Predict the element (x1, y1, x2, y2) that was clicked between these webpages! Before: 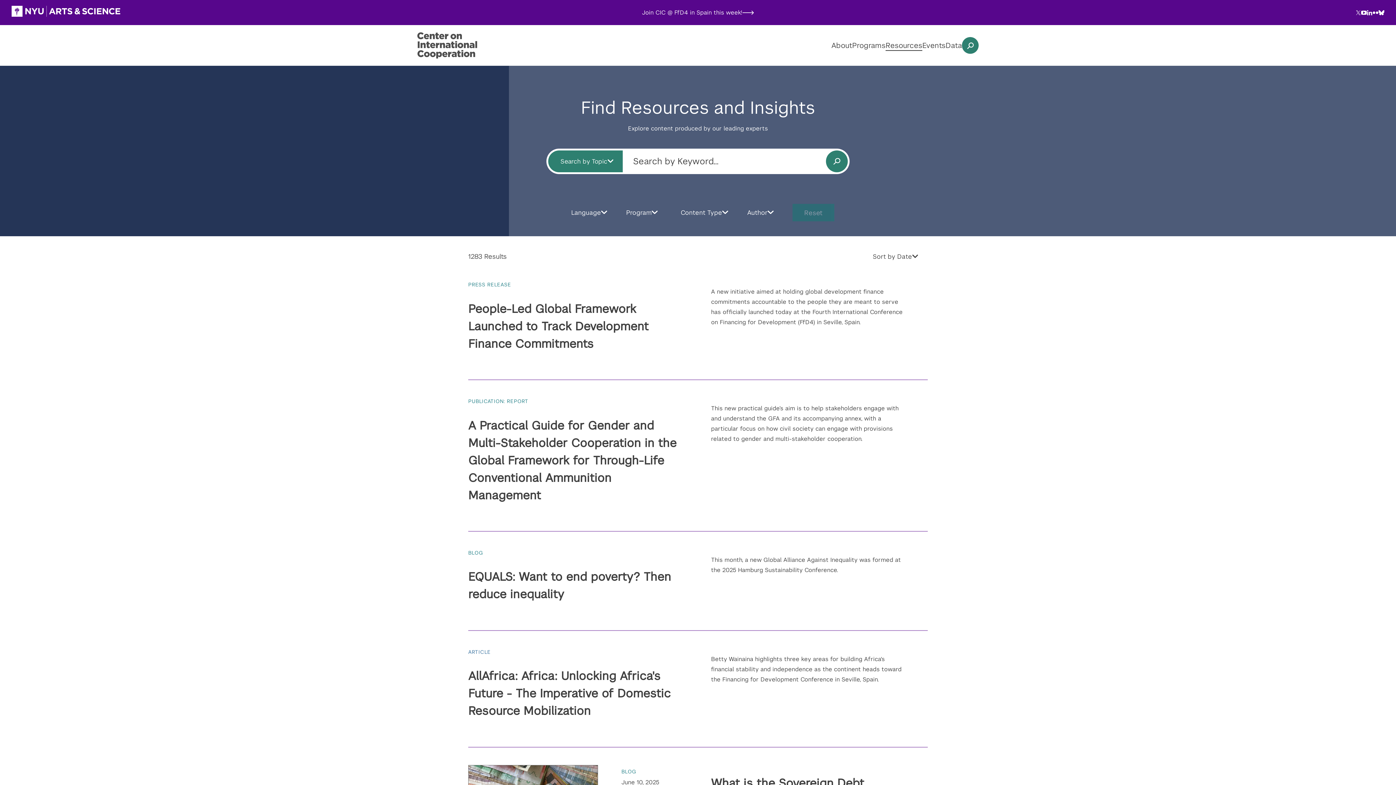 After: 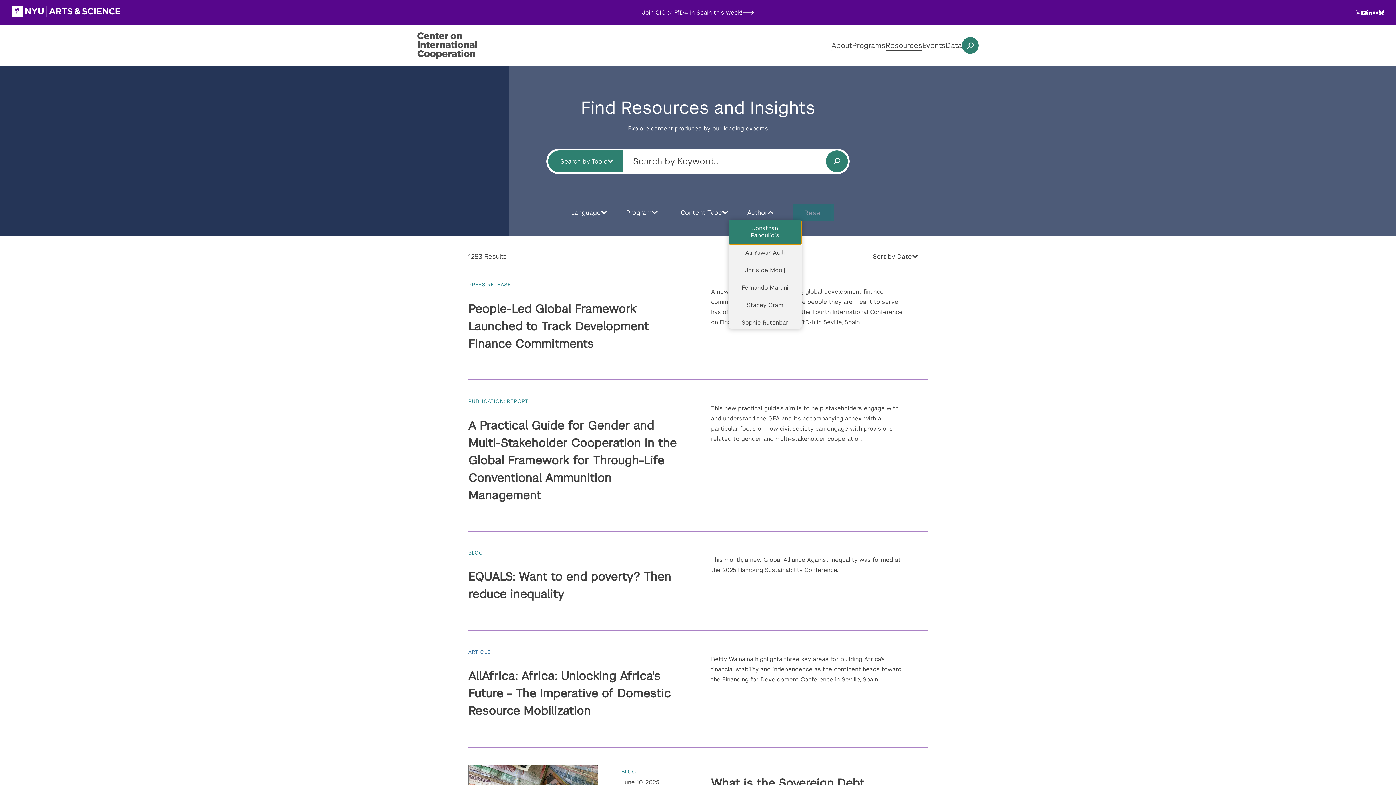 Action: label: Author bbox: (738, 205, 783, 219)